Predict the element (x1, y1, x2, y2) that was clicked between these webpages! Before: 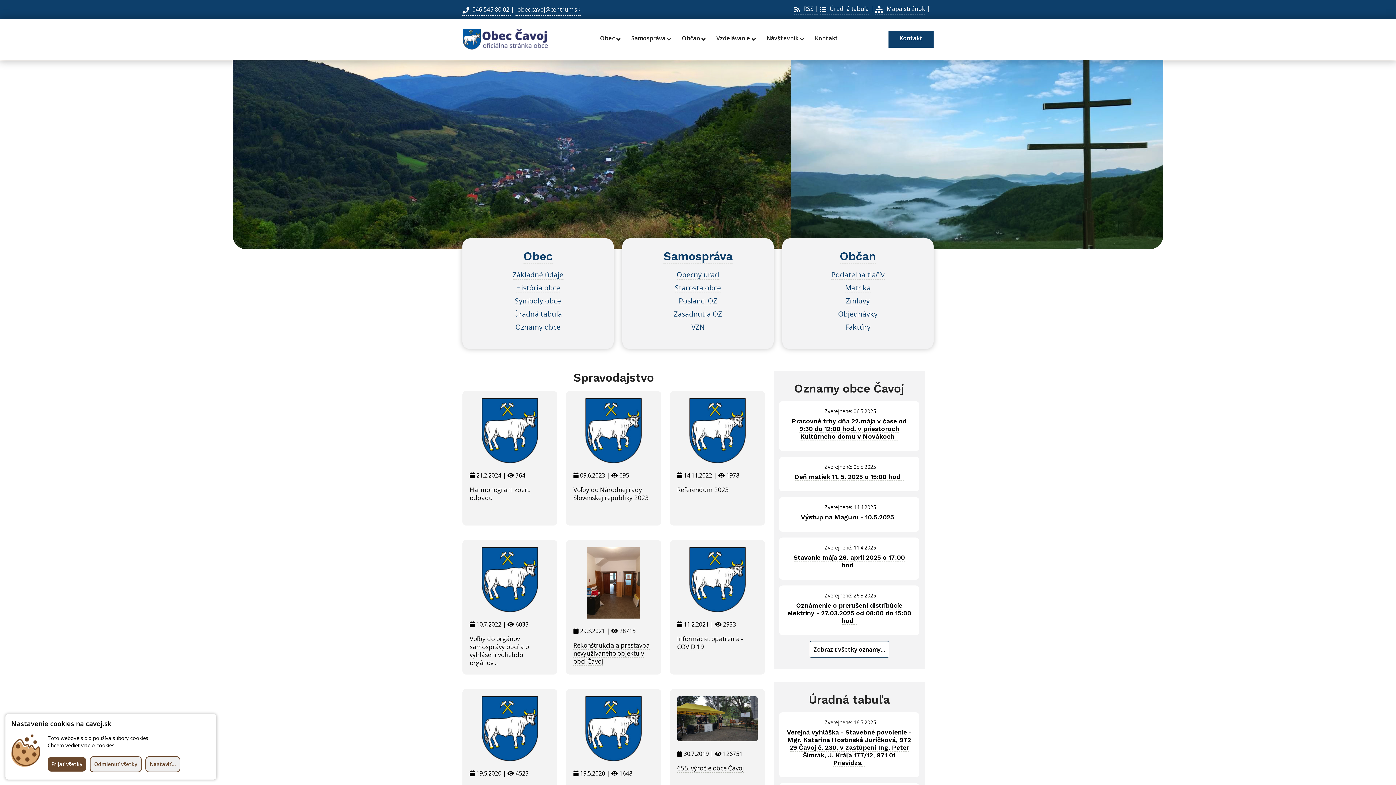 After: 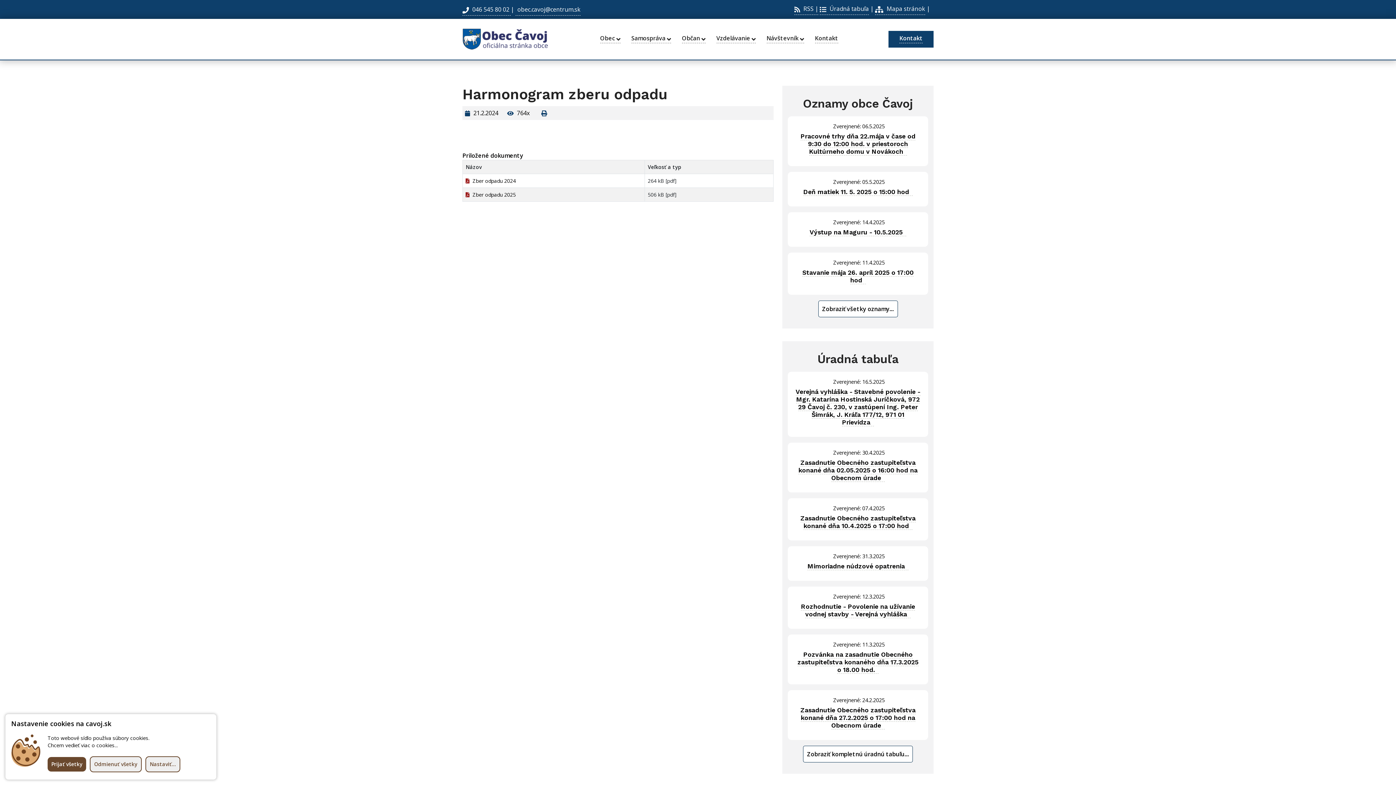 Action: bbox: (481, 426, 538, 434)